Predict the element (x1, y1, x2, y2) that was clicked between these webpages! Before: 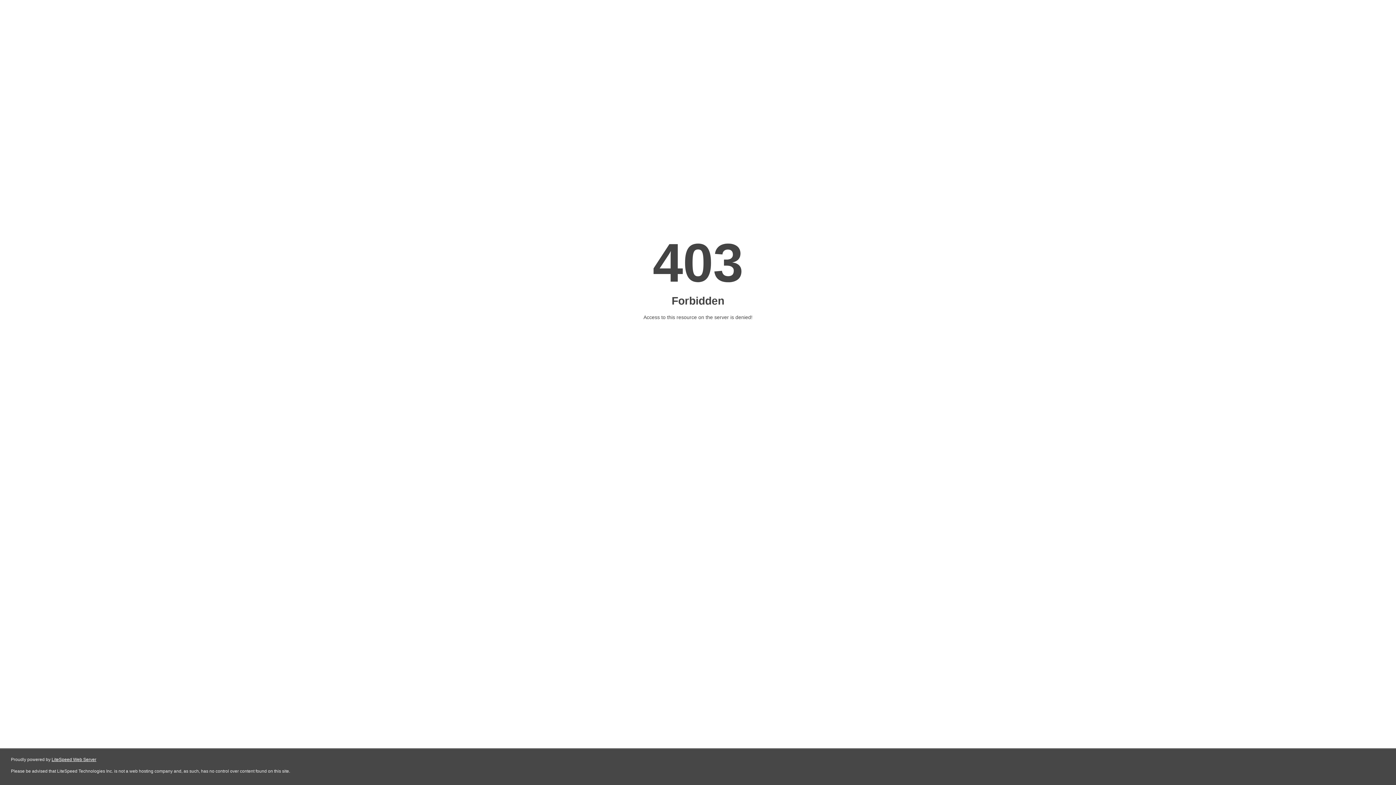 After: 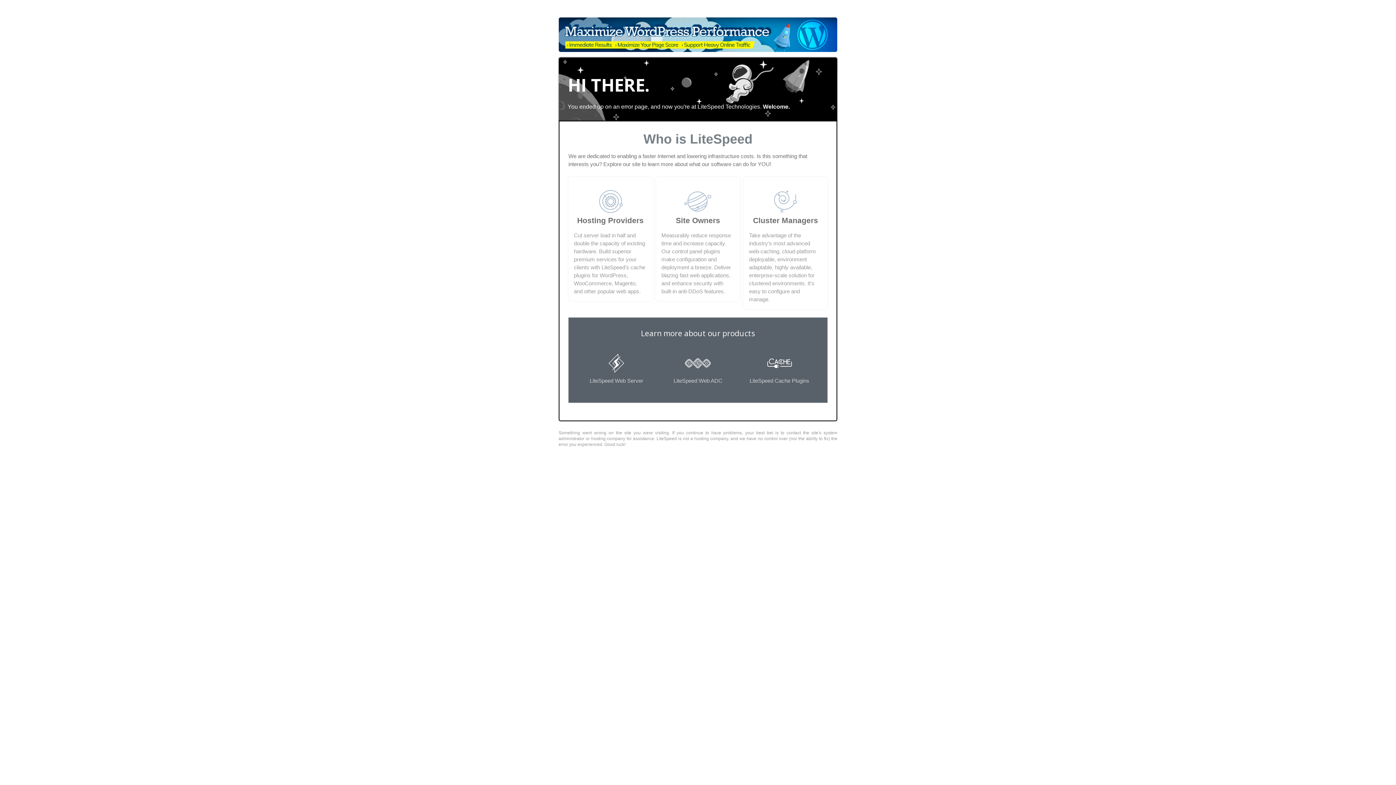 Action: label: LiteSpeed Web Server bbox: (51, 757, 96, 762)